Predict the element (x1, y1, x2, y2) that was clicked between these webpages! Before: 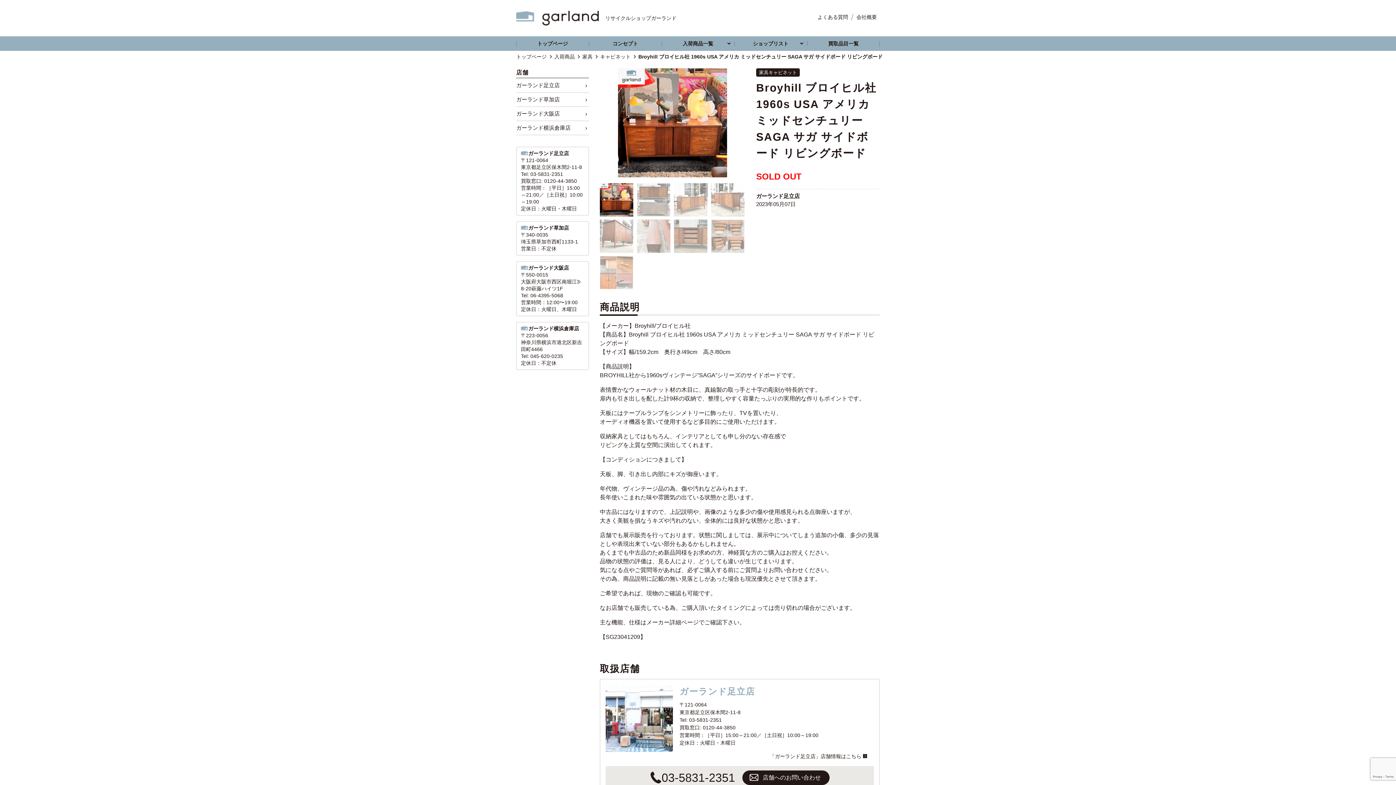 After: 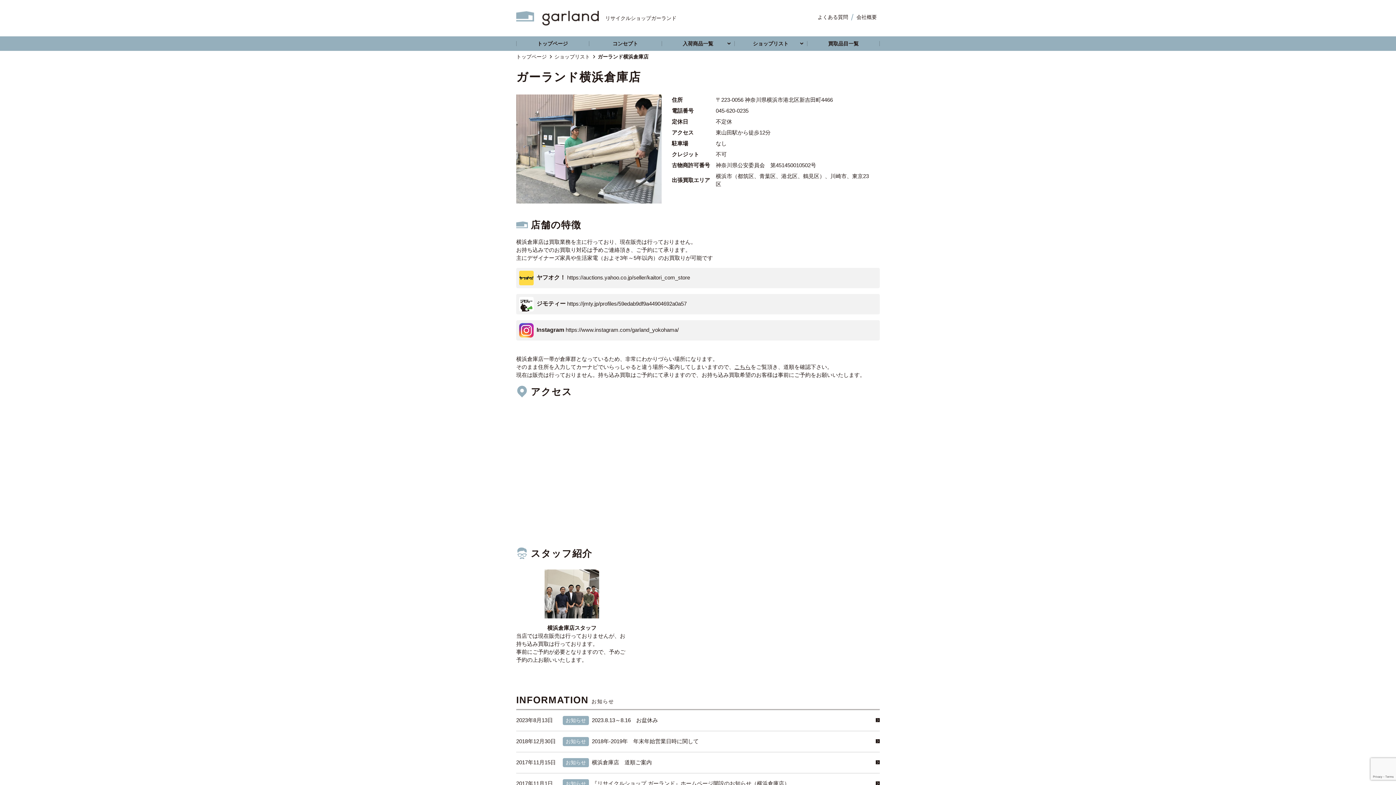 Action: bbox: (516, 322, 588, 369) label: ガーランド横浜倉庫店

〒223-0056
神奈川県横浜市港北区新吉田町4466
Tel: 045-620-0235
定休日：不定休